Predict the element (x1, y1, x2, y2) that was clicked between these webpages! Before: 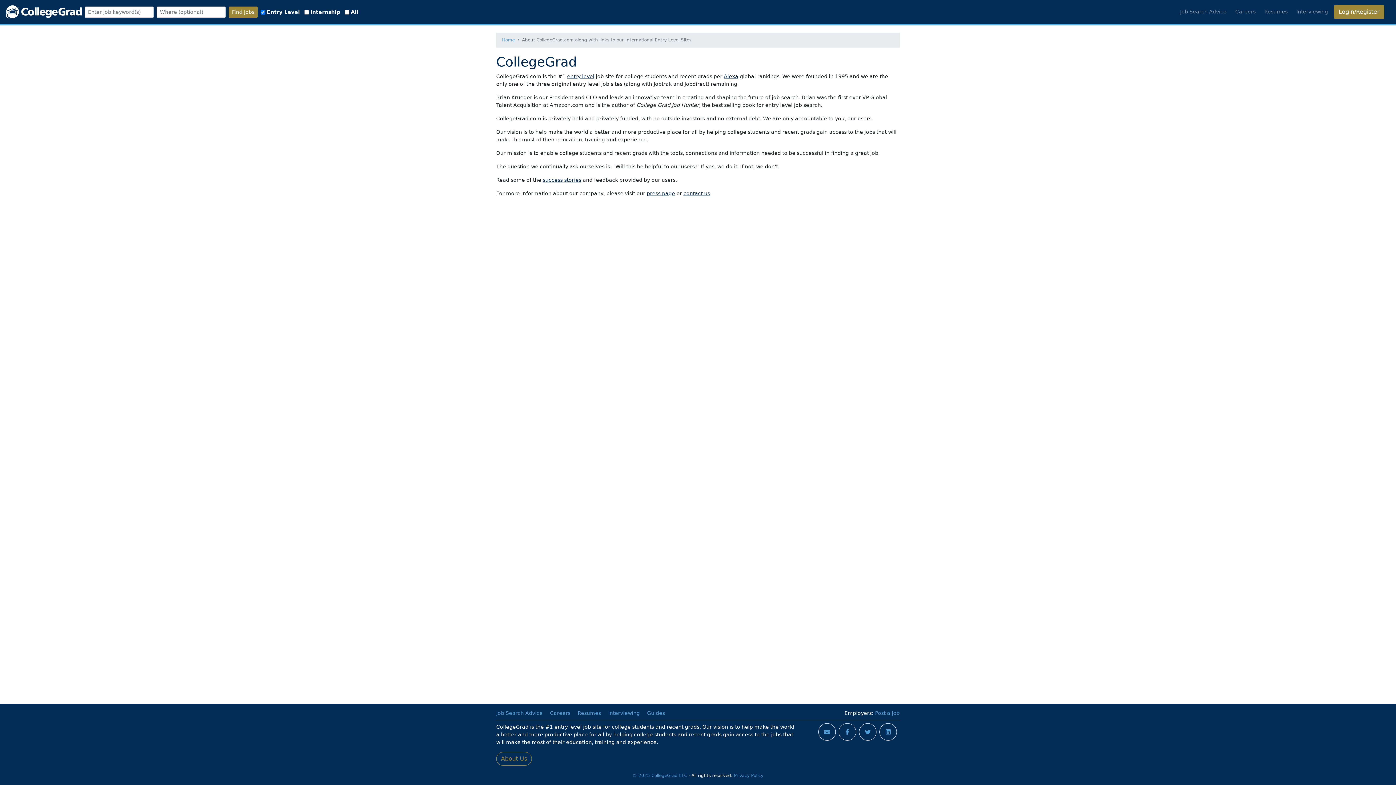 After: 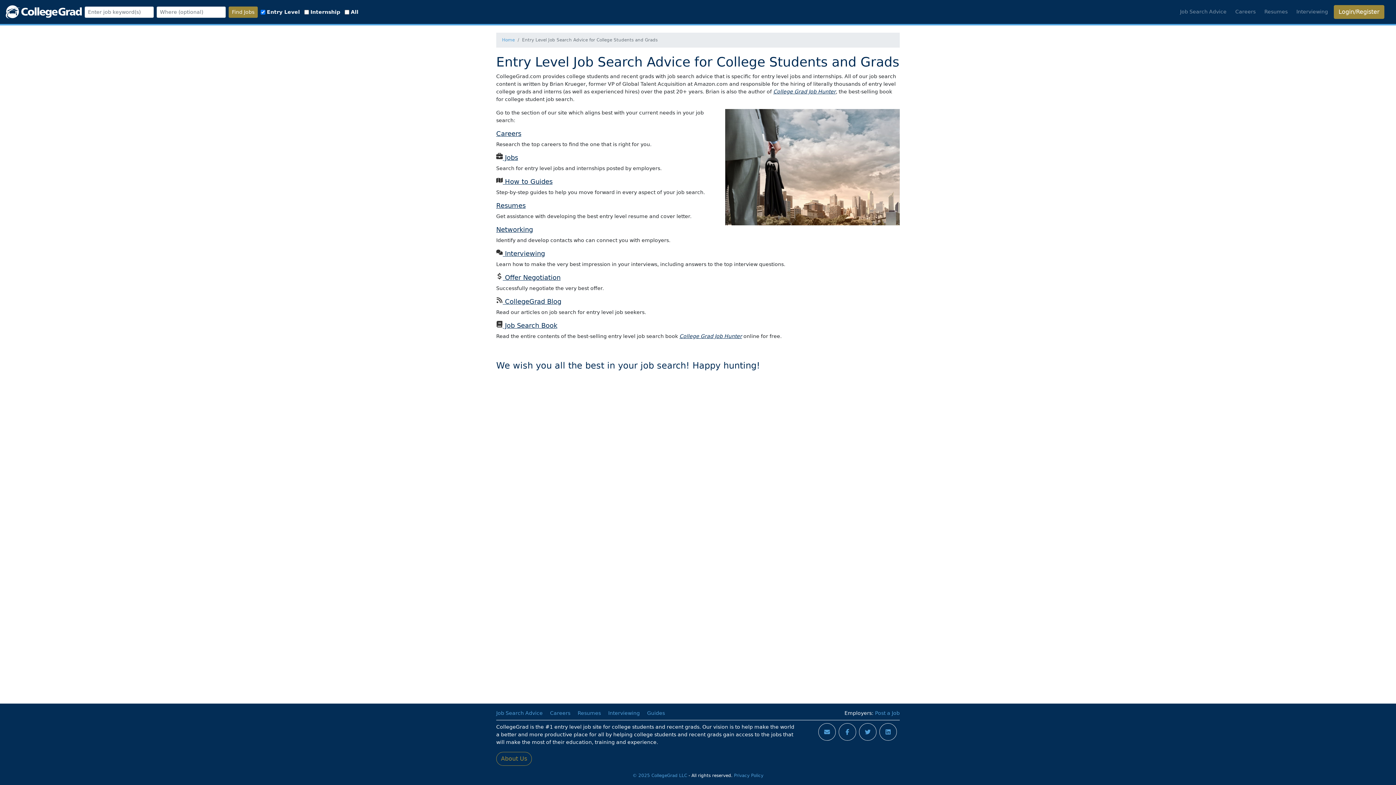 Action: bbox: (1177, 5, 1229, 18) label: Job Search Advice